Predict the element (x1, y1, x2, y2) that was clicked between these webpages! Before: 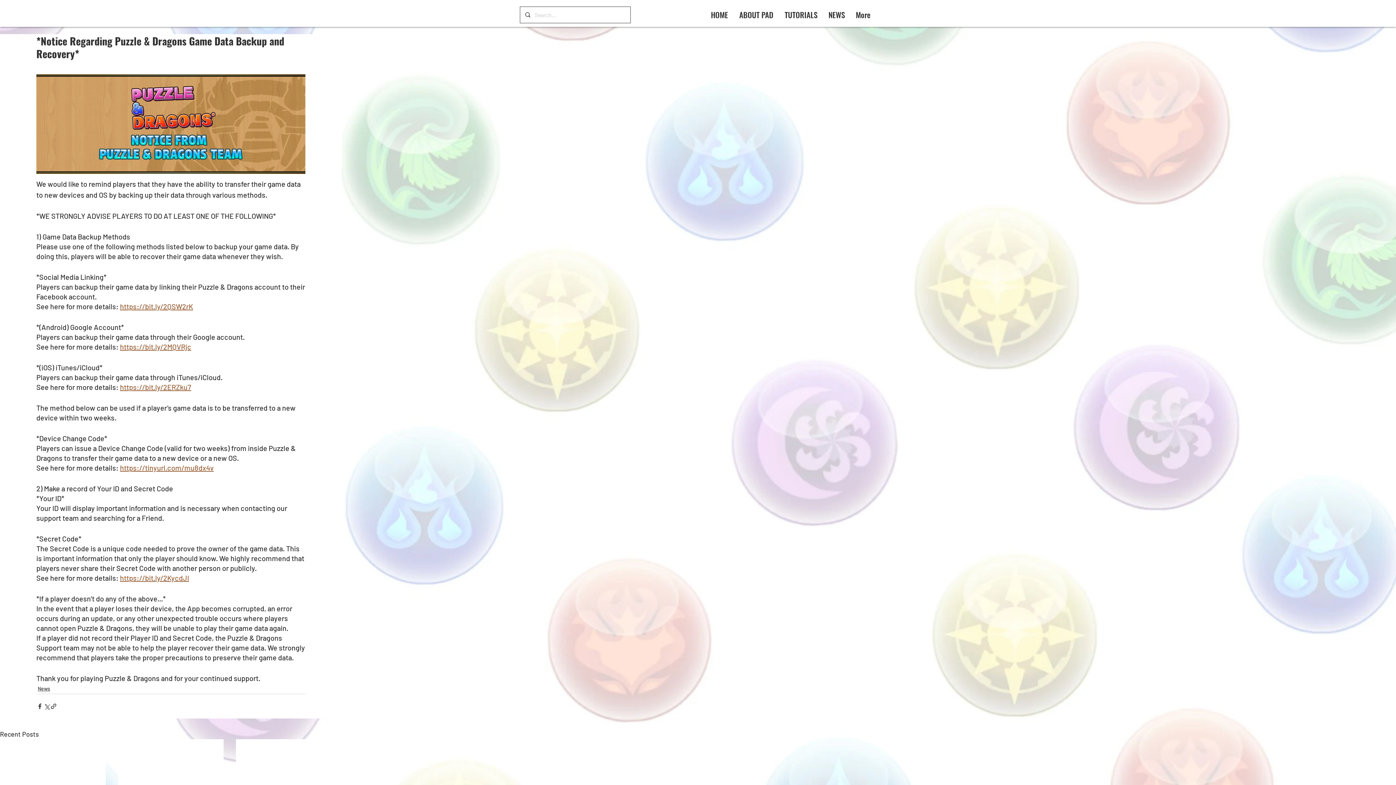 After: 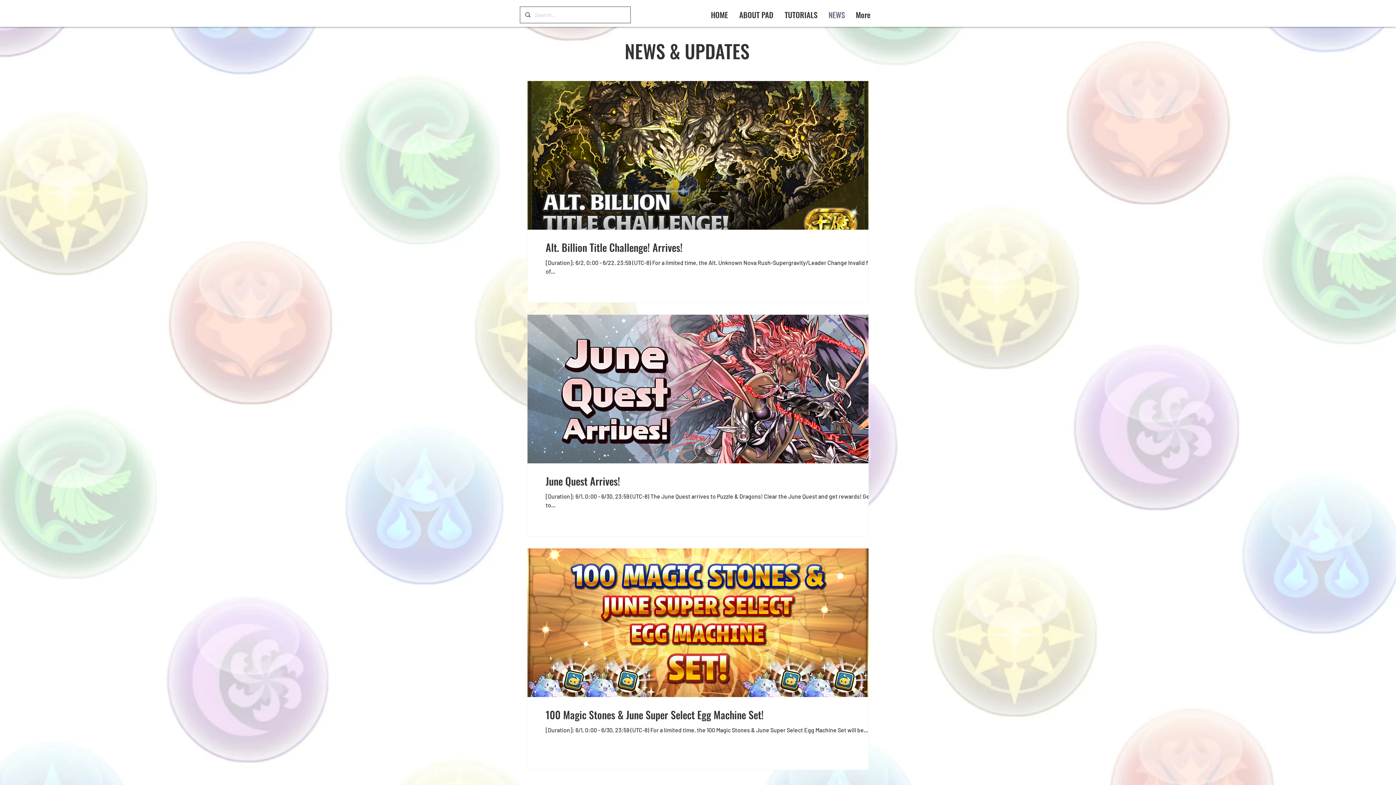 Action: label: NEWS bbox: (823, 5, 850, 24)